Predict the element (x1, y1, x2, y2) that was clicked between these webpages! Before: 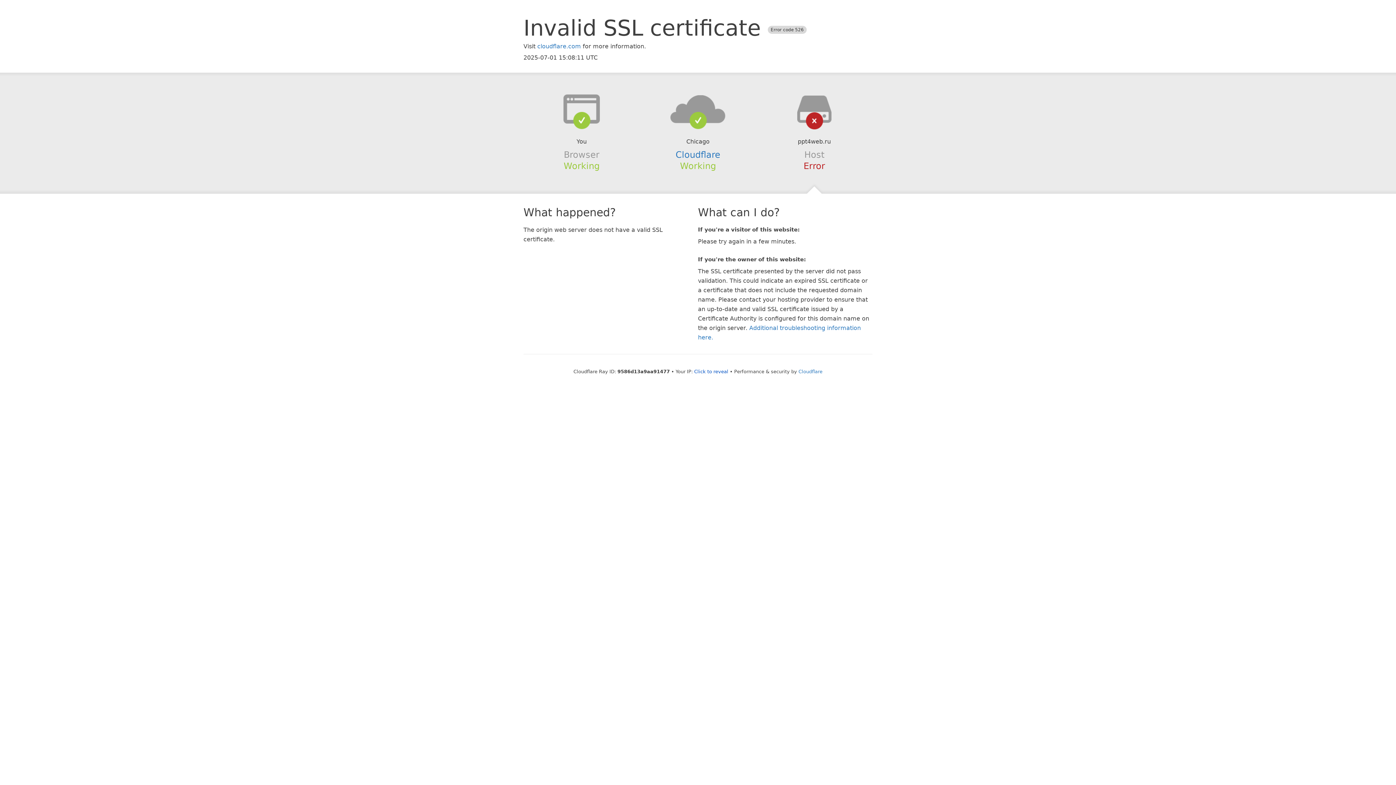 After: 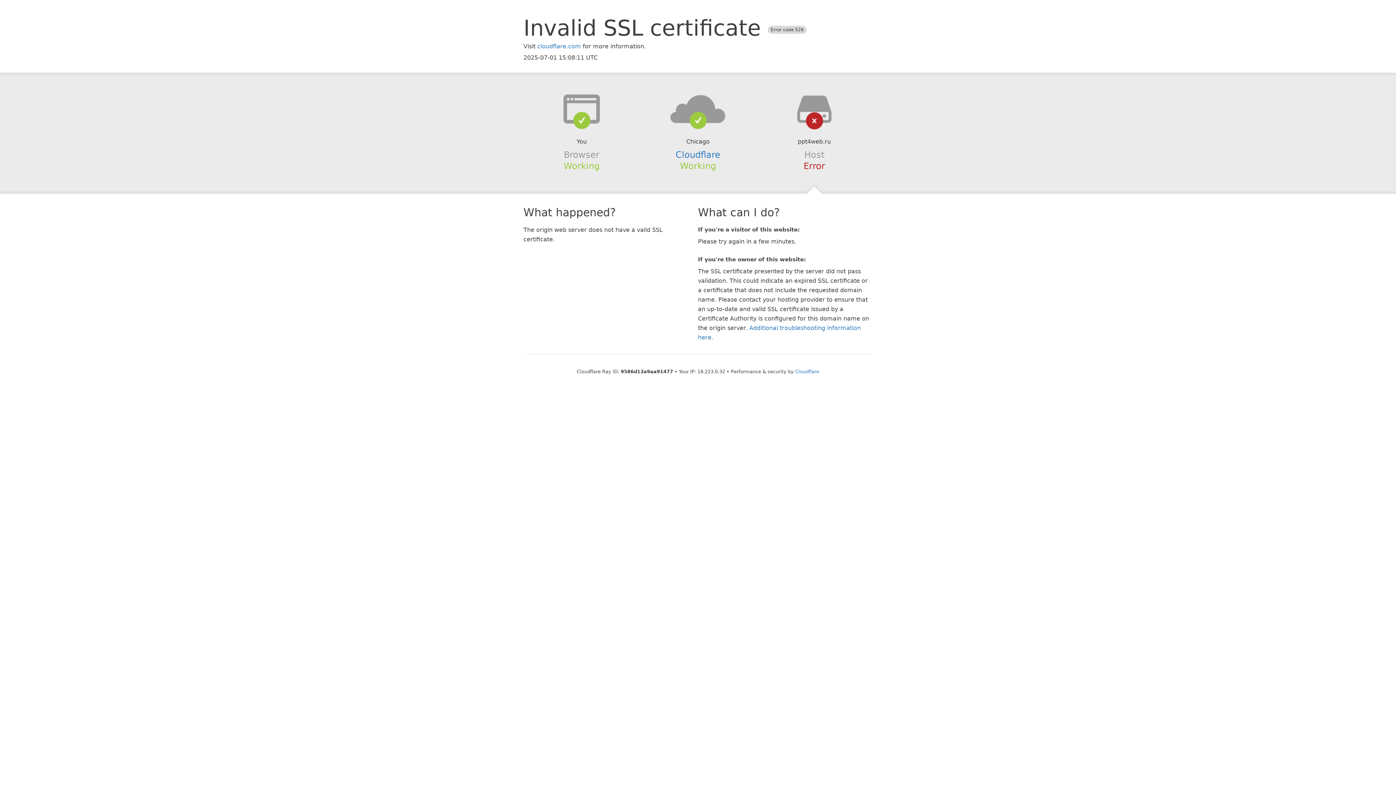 Action: bbox: (694, 368, 728, 374) label: Click to reveal